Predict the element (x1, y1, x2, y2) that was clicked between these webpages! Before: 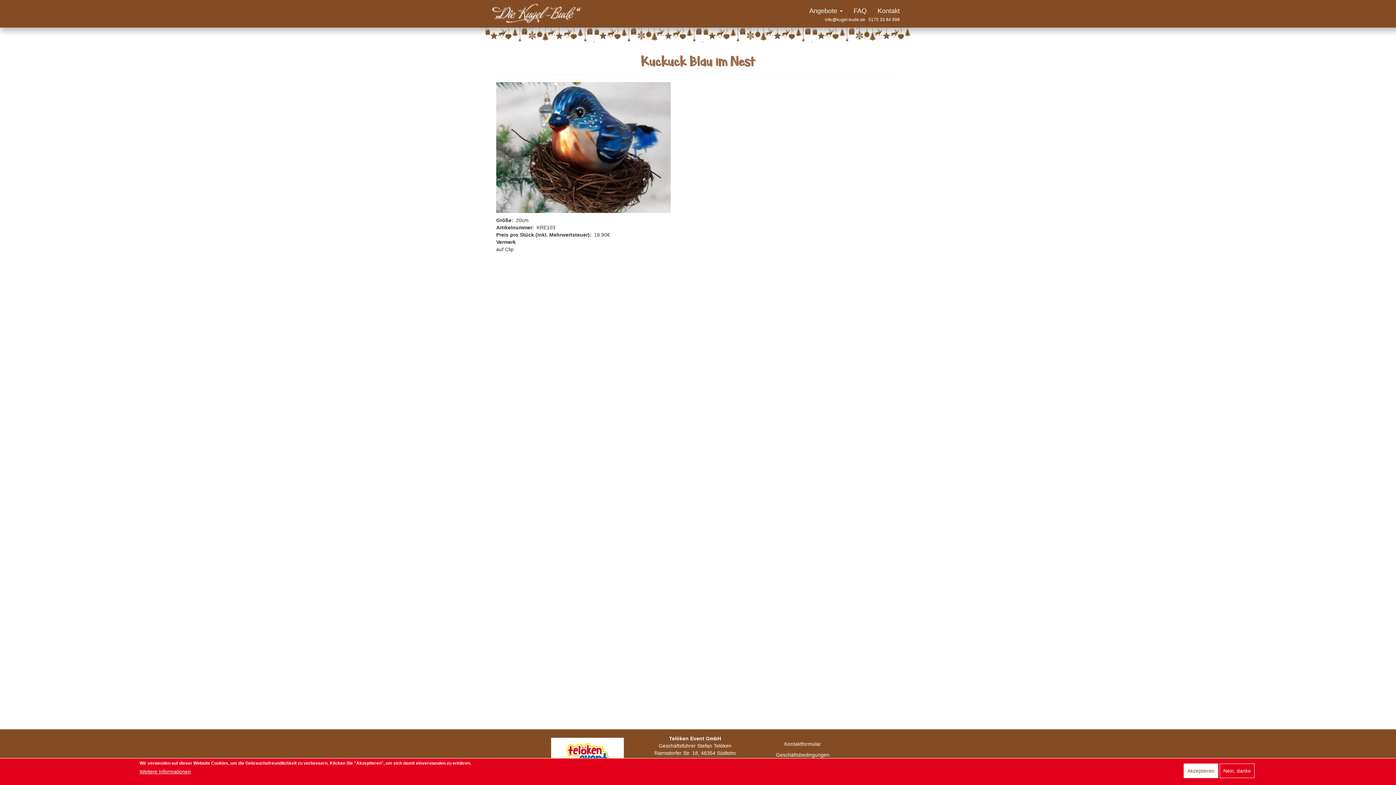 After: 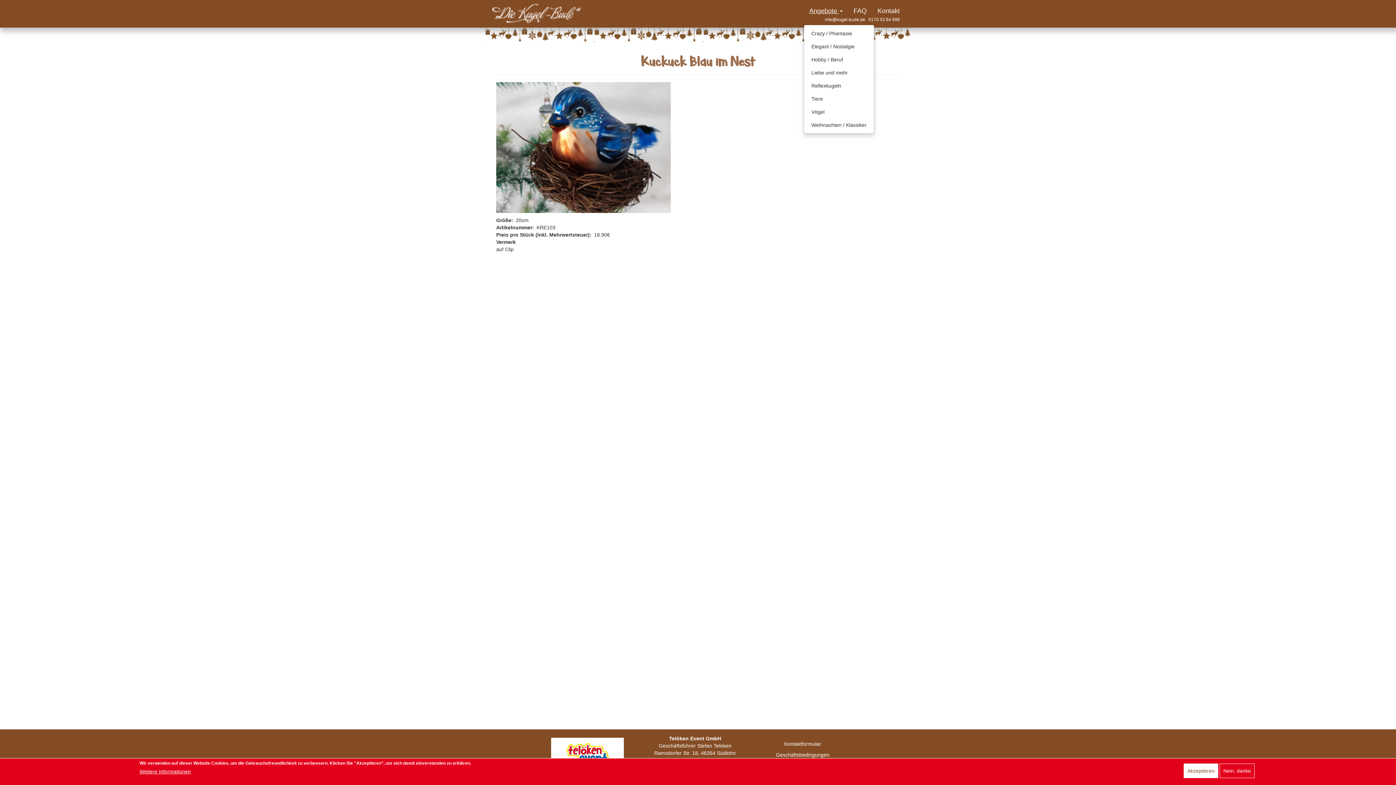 Action: label: Angebote  bbox: (804, 0, 848, 24)